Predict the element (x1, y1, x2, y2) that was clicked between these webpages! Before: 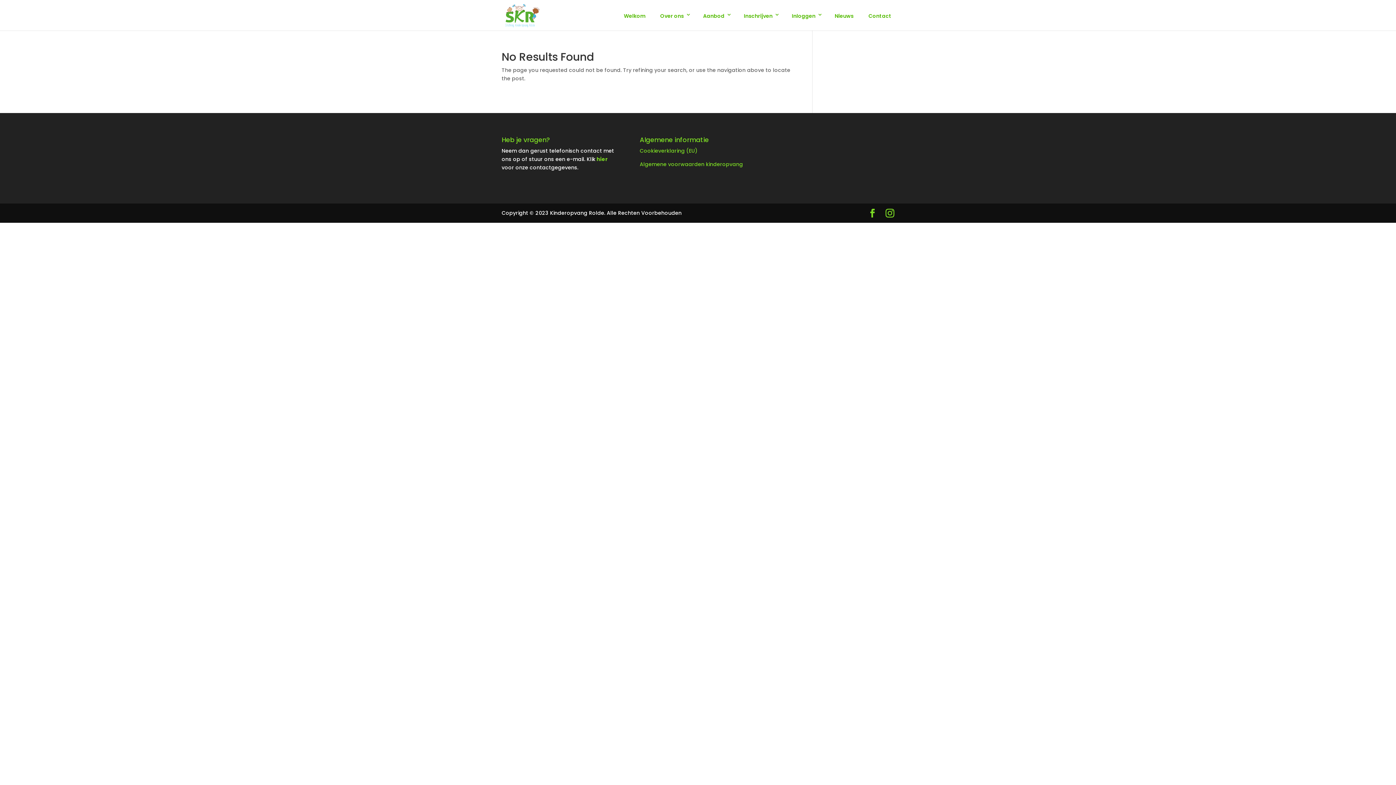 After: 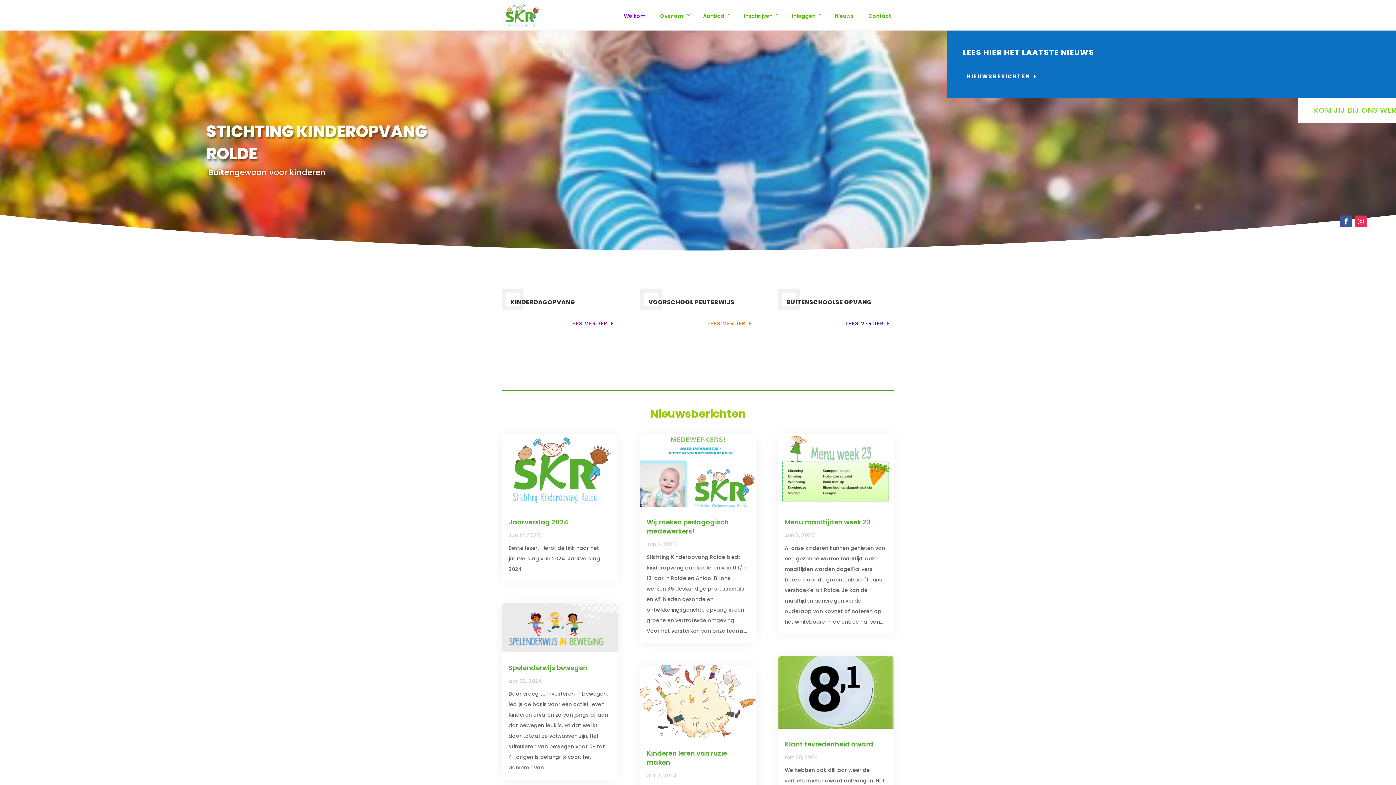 Action: bbox: (503, 11, 540, 18)